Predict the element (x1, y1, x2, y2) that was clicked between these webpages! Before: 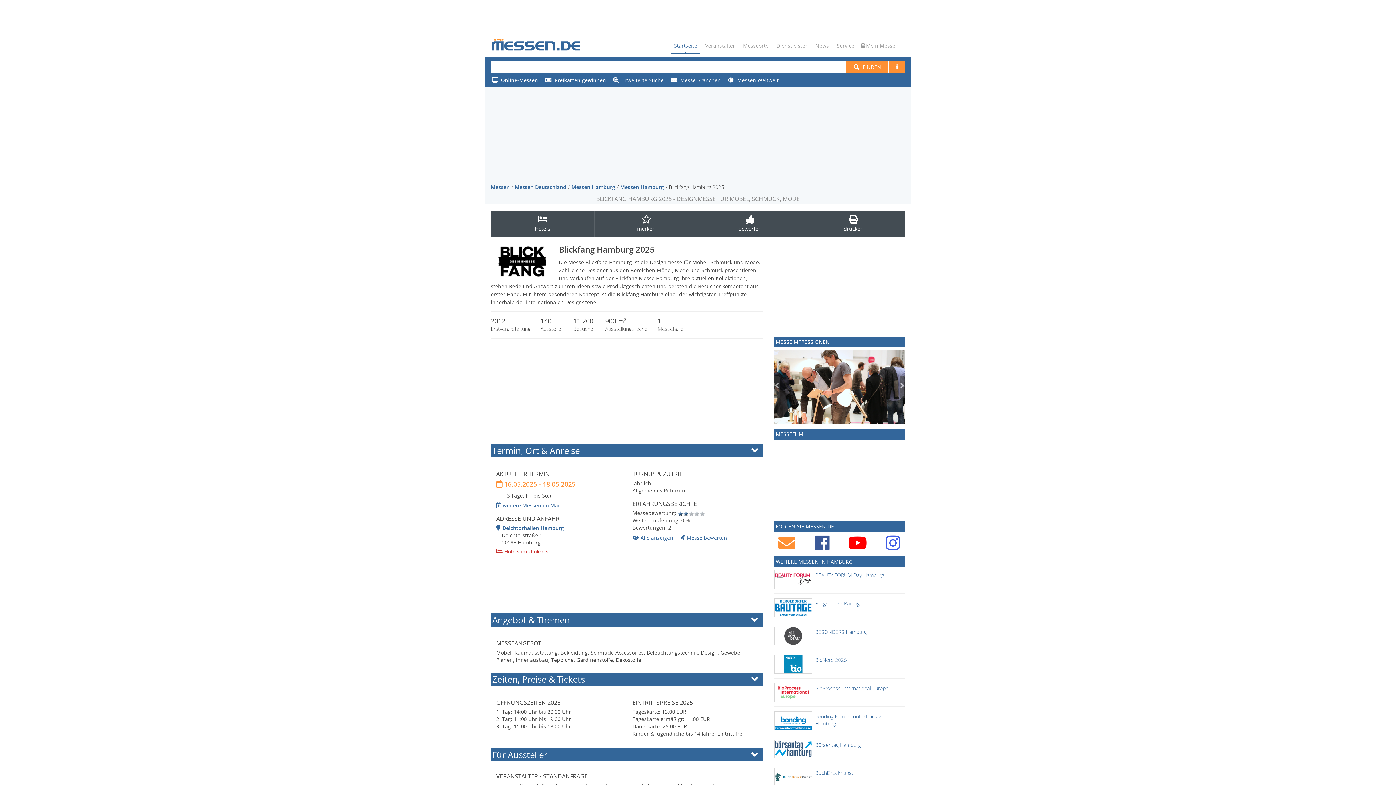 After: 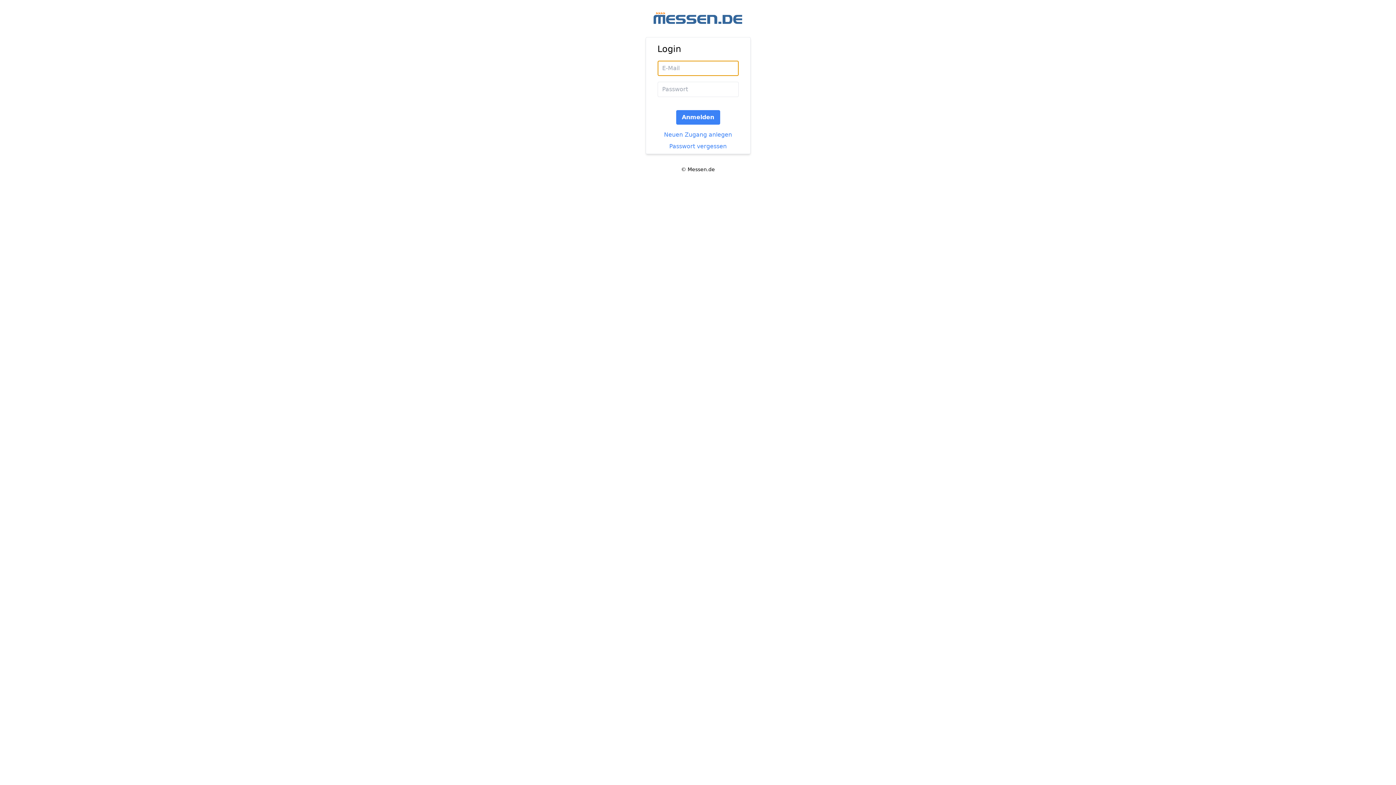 Action: label:  Mein Messen bbox: (859, 38, 901, 53)